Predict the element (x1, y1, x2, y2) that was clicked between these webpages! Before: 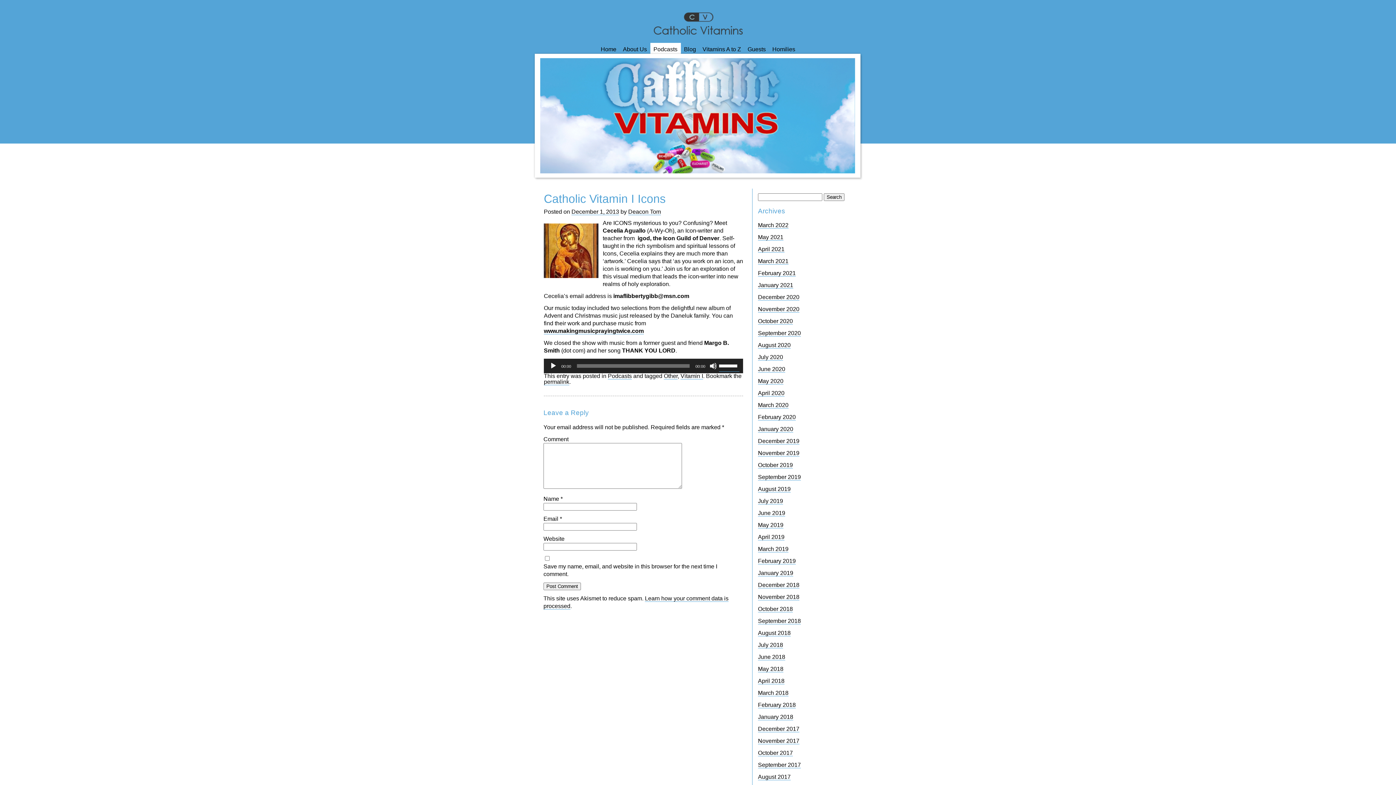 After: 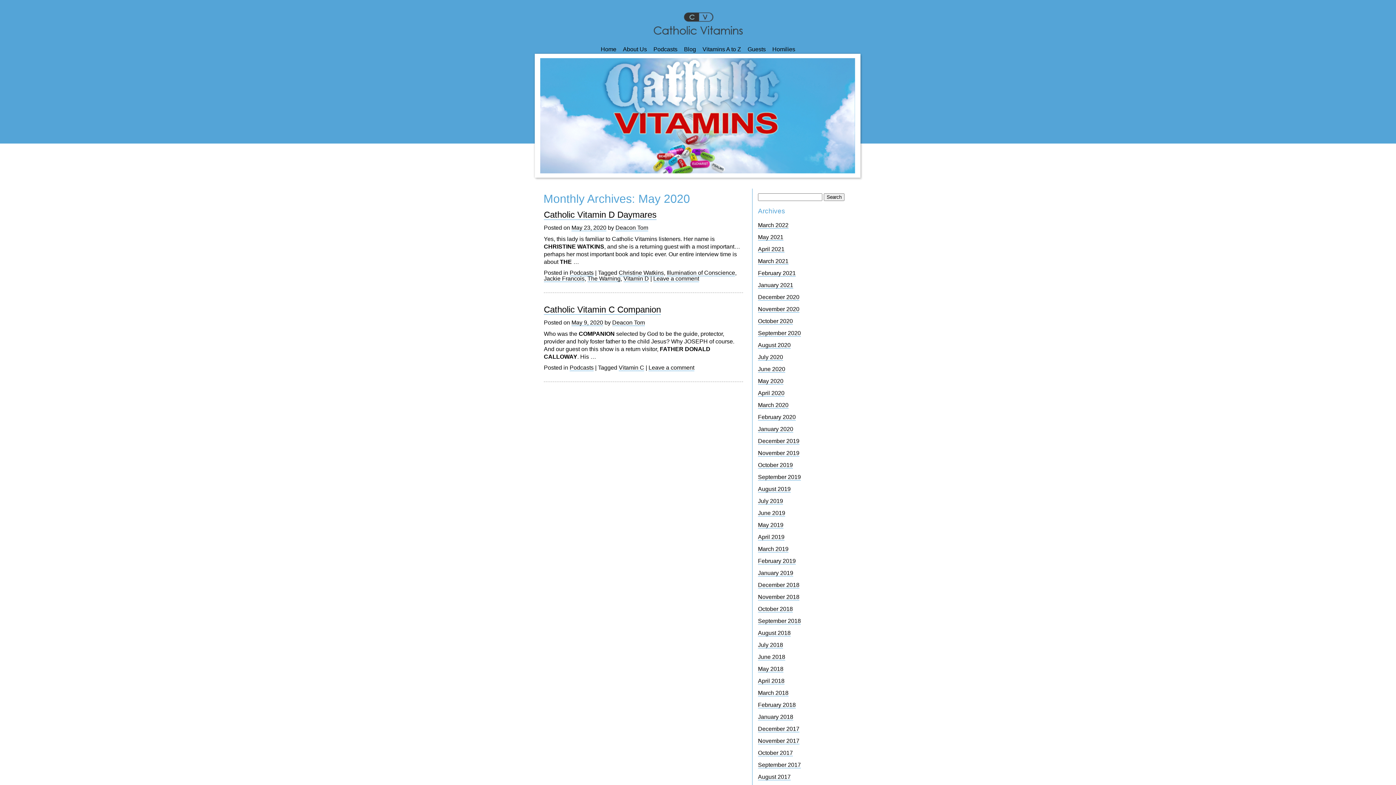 Action: bbox: (758, 378, 783, 384) label: May 2020